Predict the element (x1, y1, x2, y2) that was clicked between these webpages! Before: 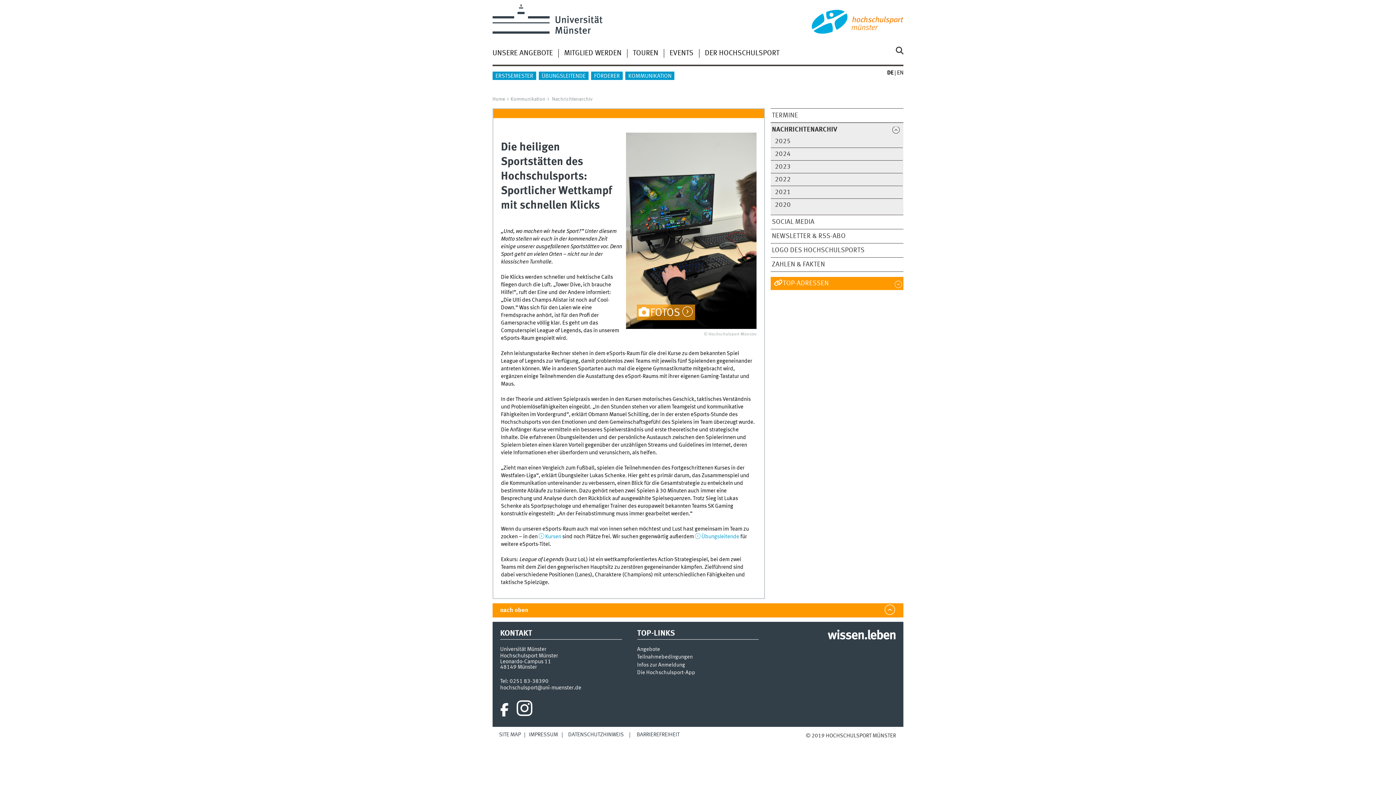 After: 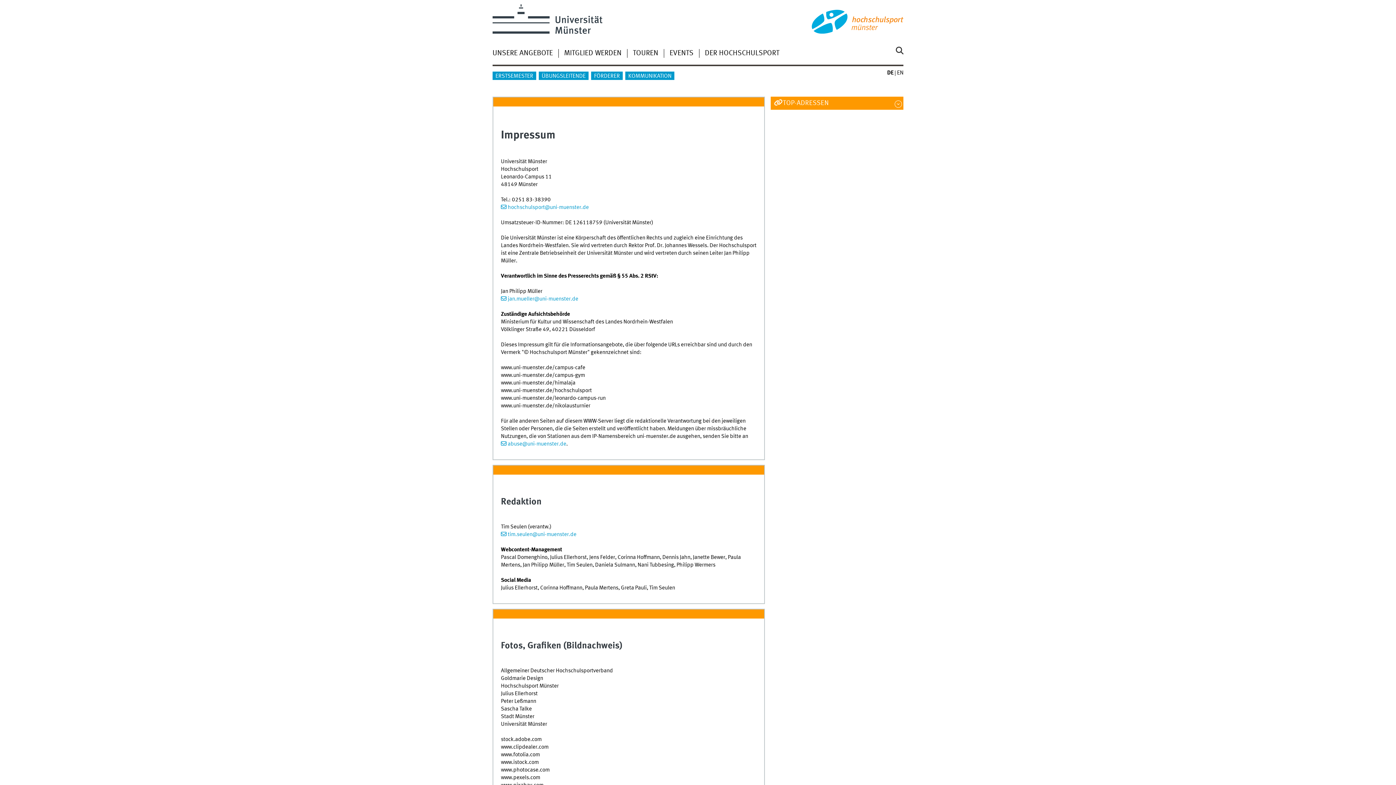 Action: bbox: (528, 732, 558, 738) label: IMPRESSUM